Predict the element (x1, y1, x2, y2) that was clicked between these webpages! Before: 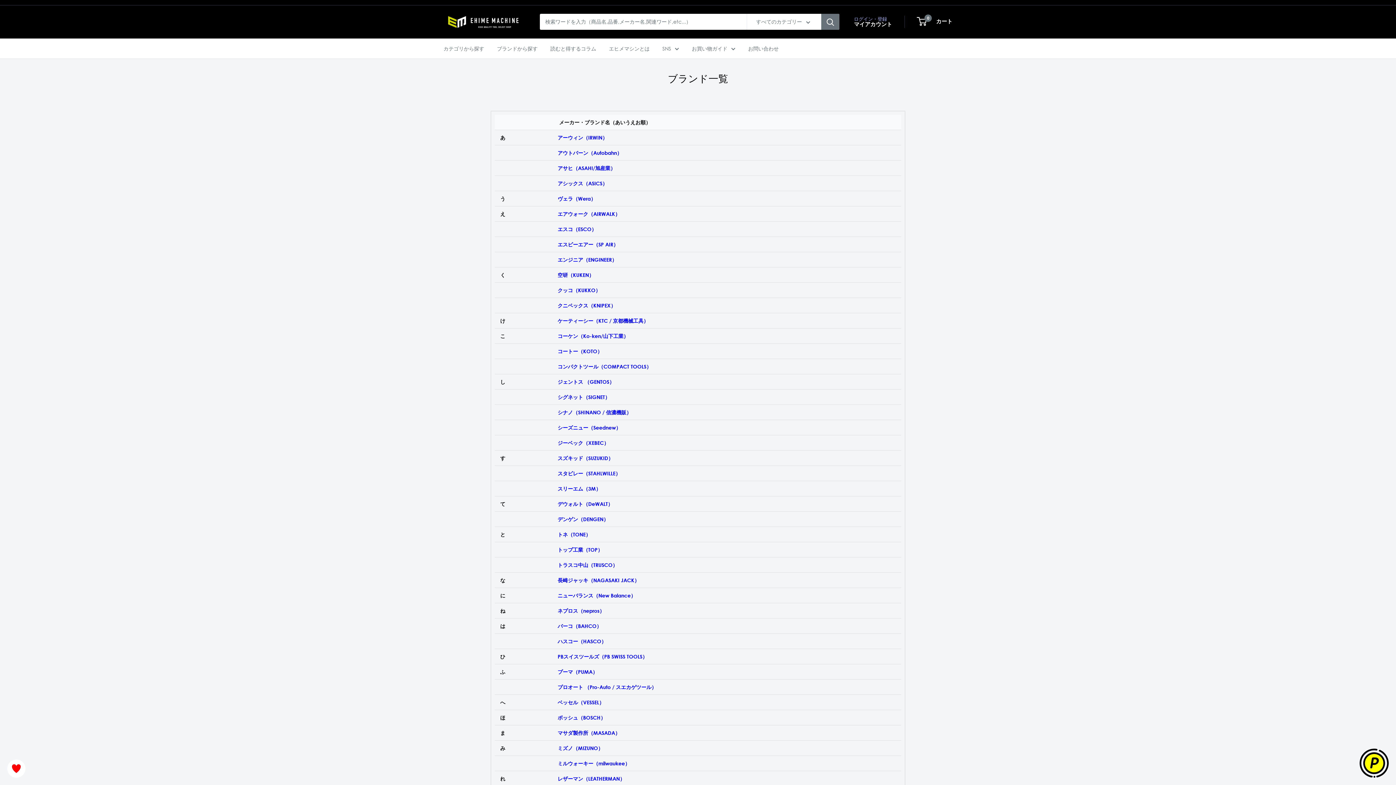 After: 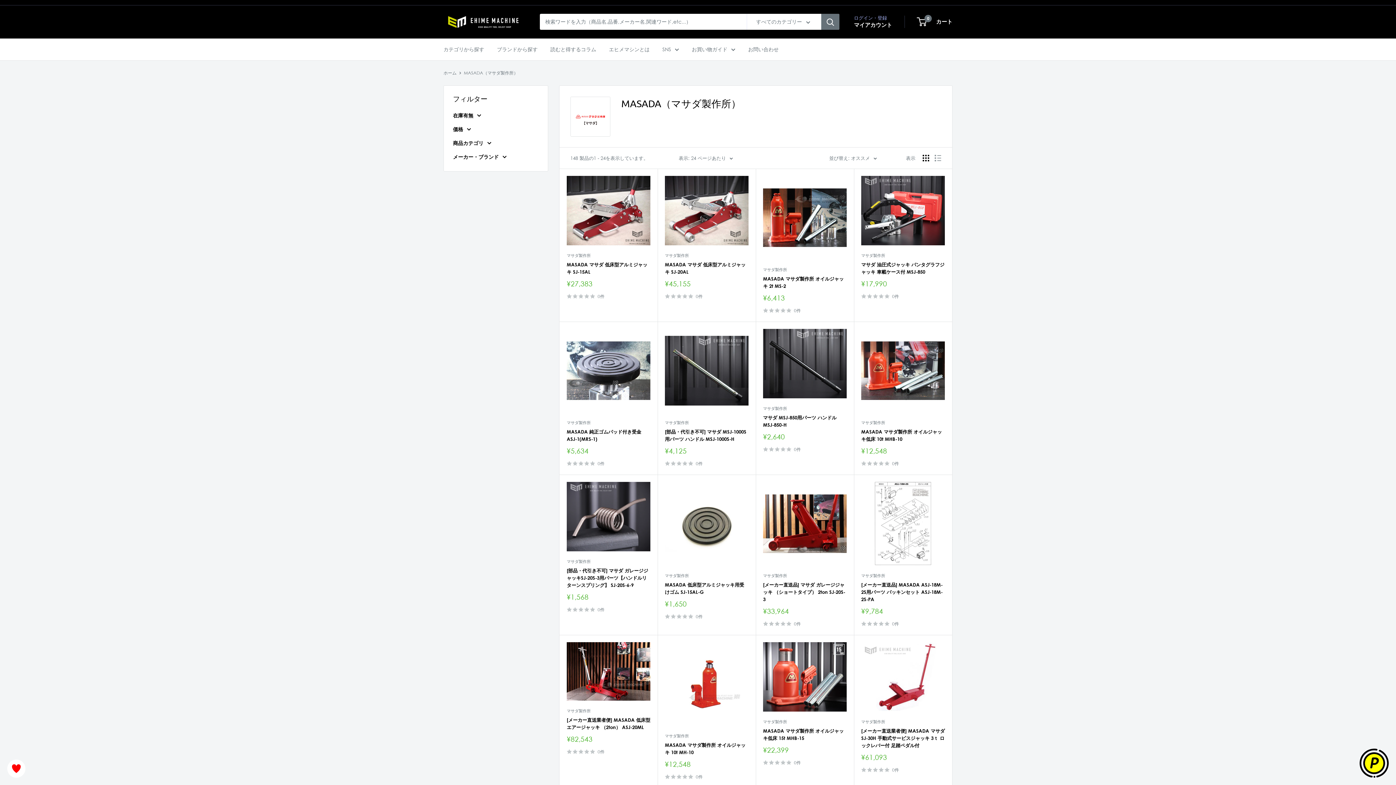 Action: bbox: (557, 730, 620, 736) label: マサダ製作所（MASADA）